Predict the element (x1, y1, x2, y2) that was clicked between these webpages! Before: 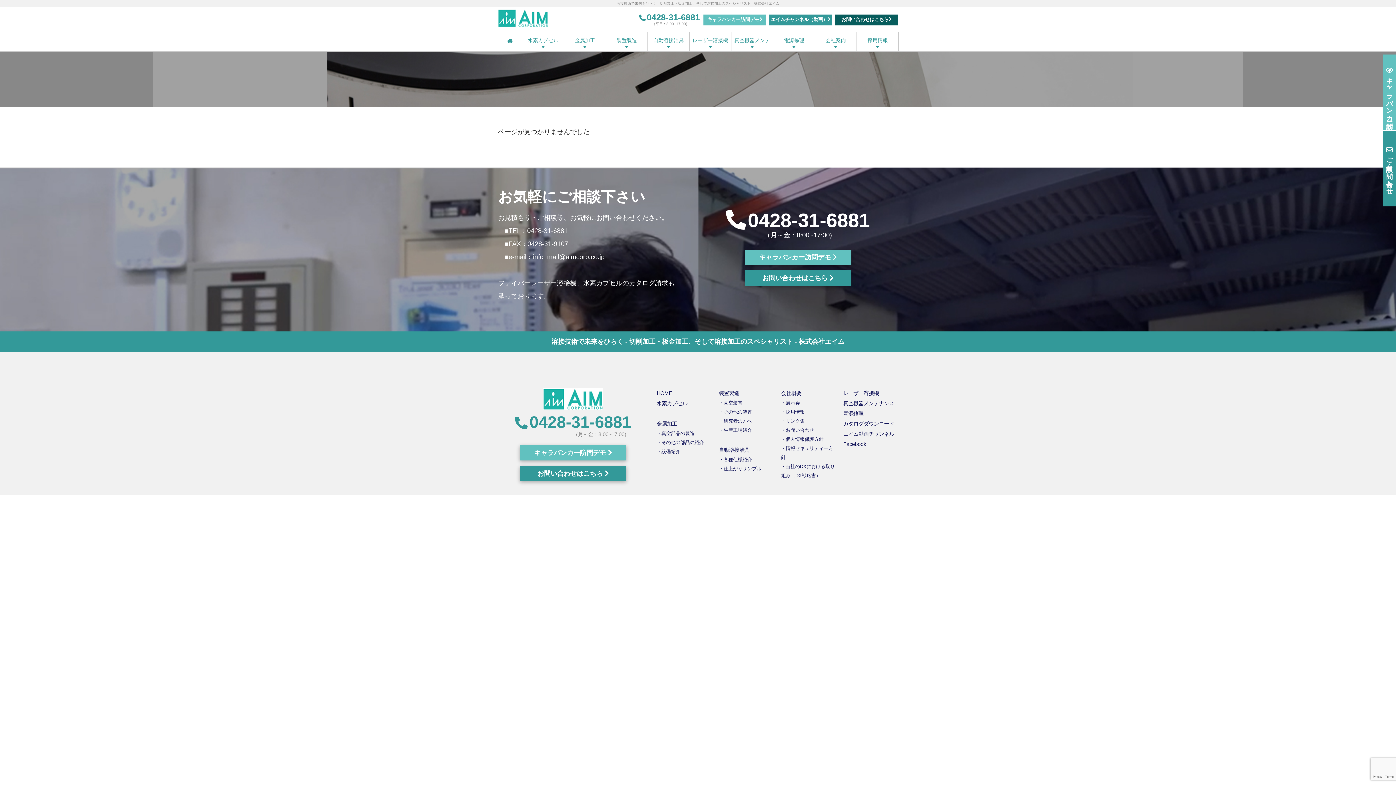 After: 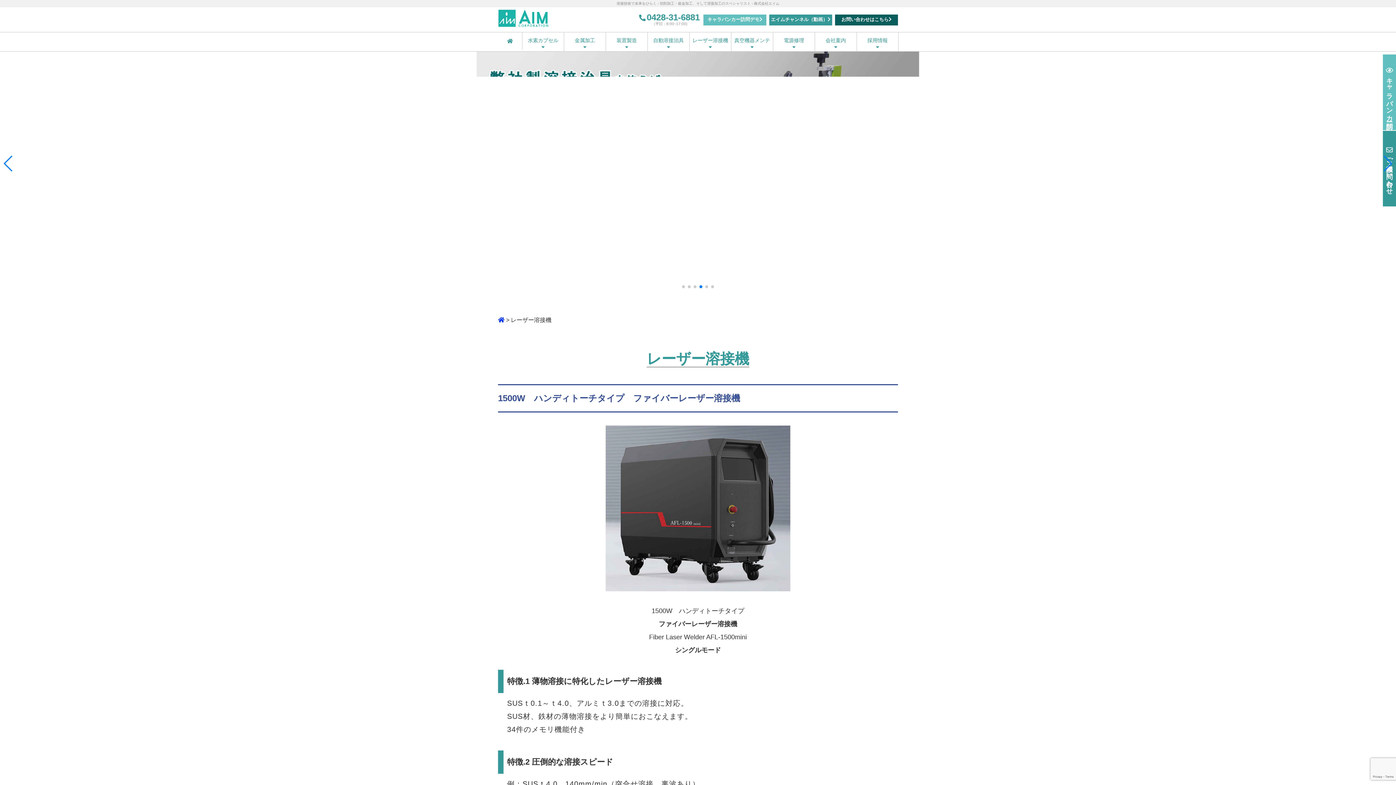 Action: bbox: (689, 32, 731, 51) label: レーザー溶接機